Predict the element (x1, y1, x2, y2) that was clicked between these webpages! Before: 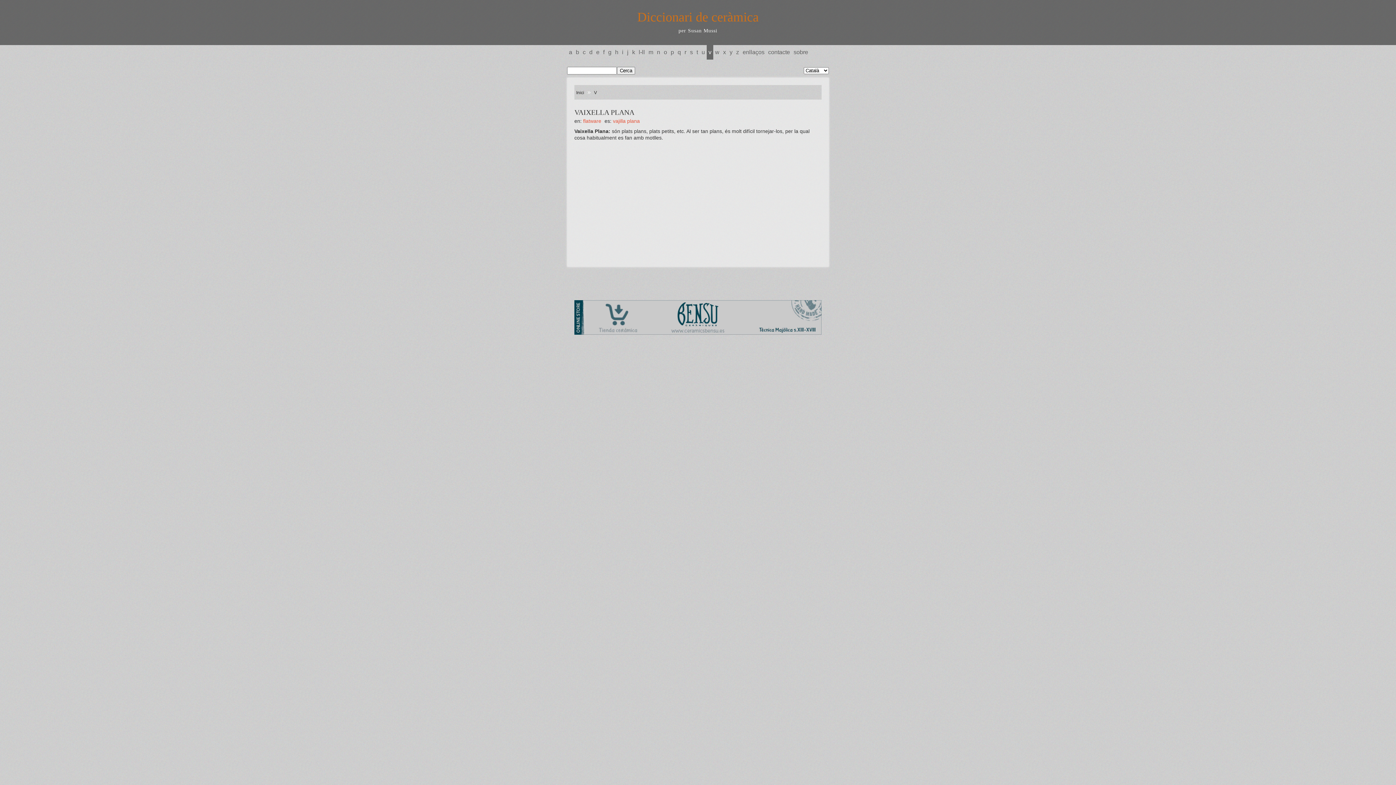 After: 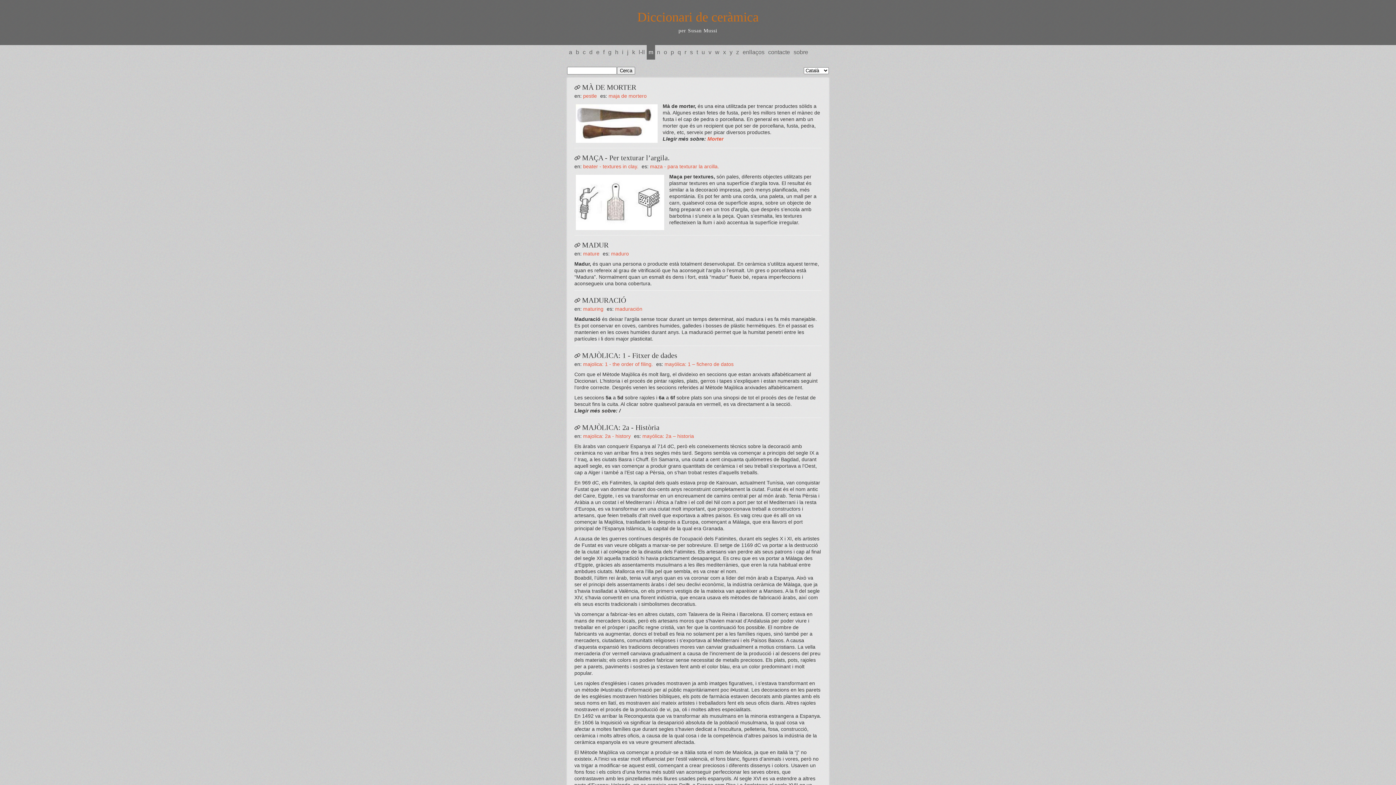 Action: label: m bbox: (646, 45, 655, 59)